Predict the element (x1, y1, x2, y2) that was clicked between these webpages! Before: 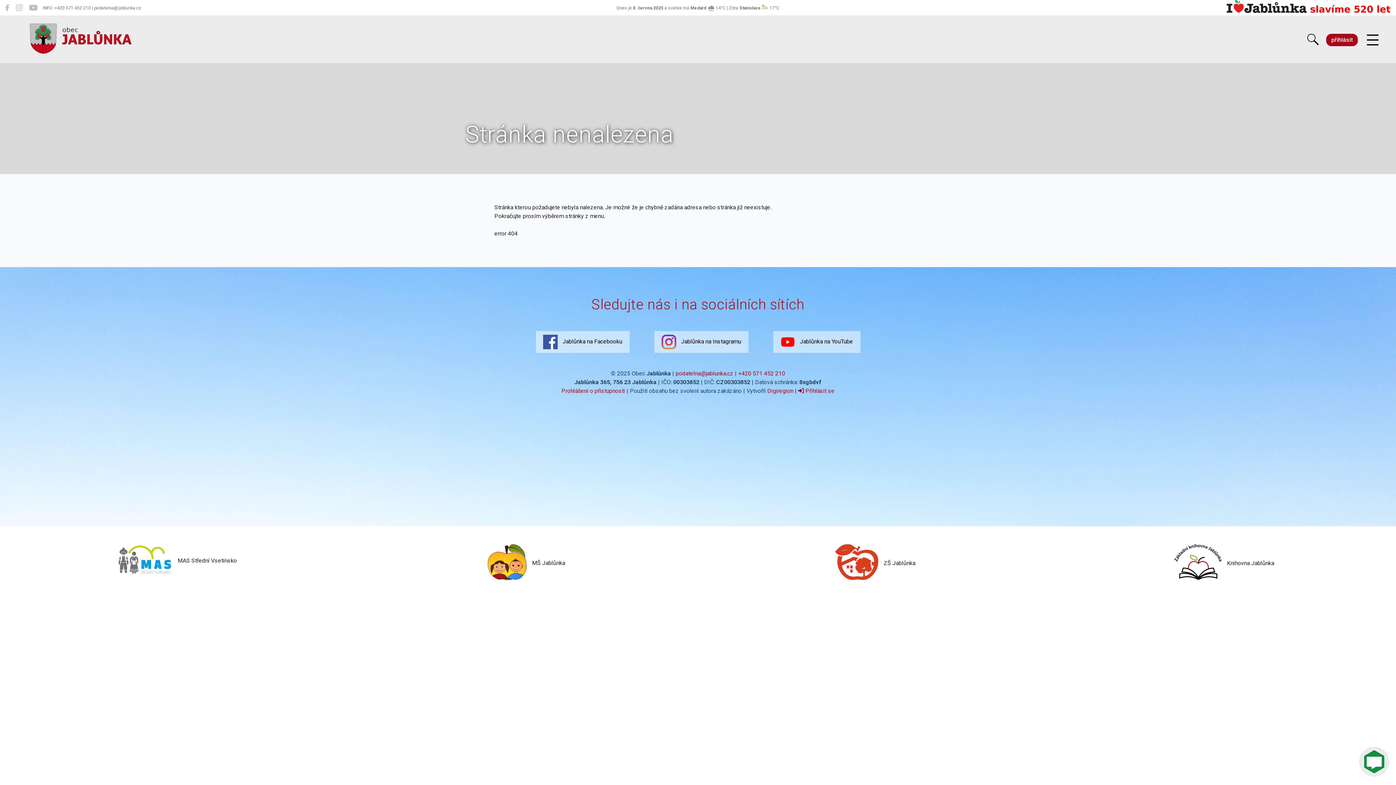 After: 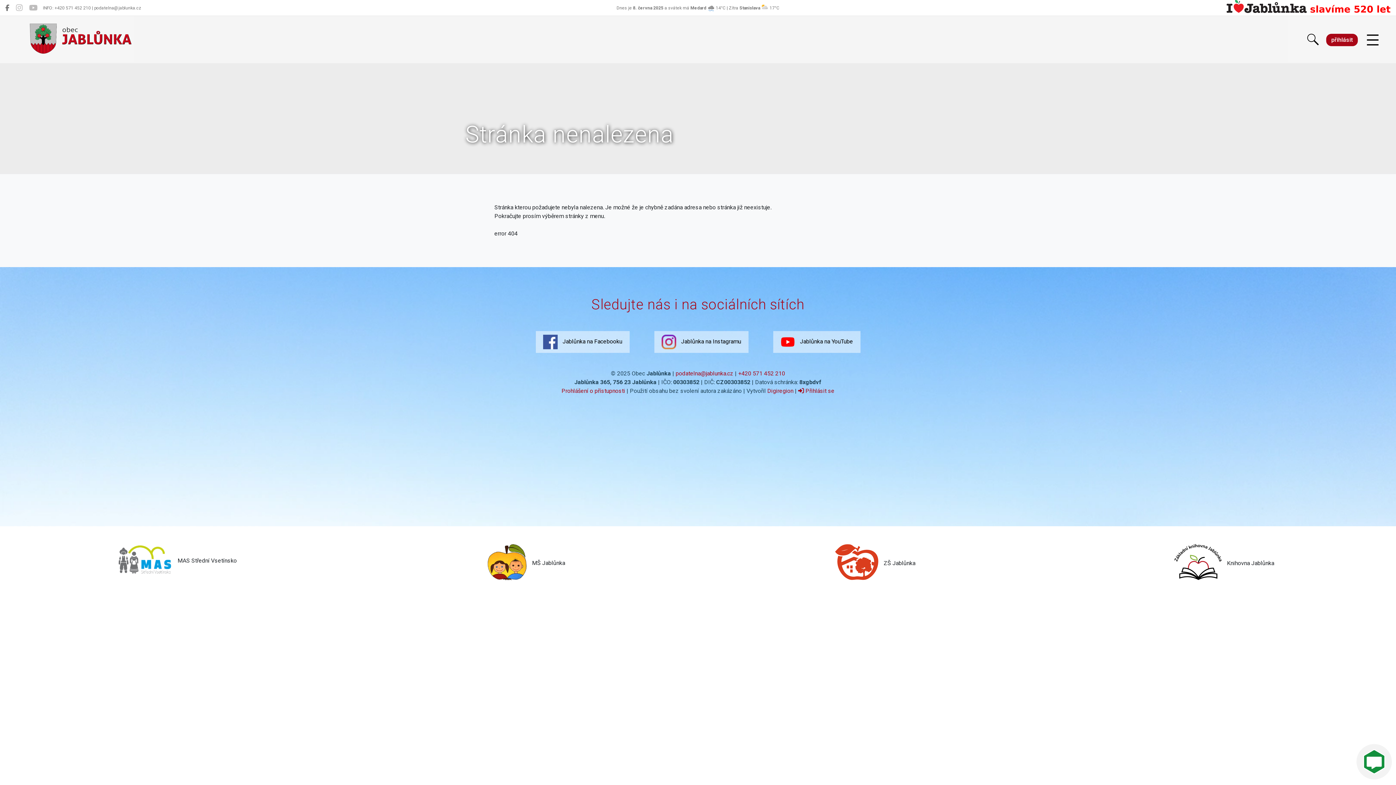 Action: label: Jablůnka na Facebooku bbox: (5, 3, 9, 12)